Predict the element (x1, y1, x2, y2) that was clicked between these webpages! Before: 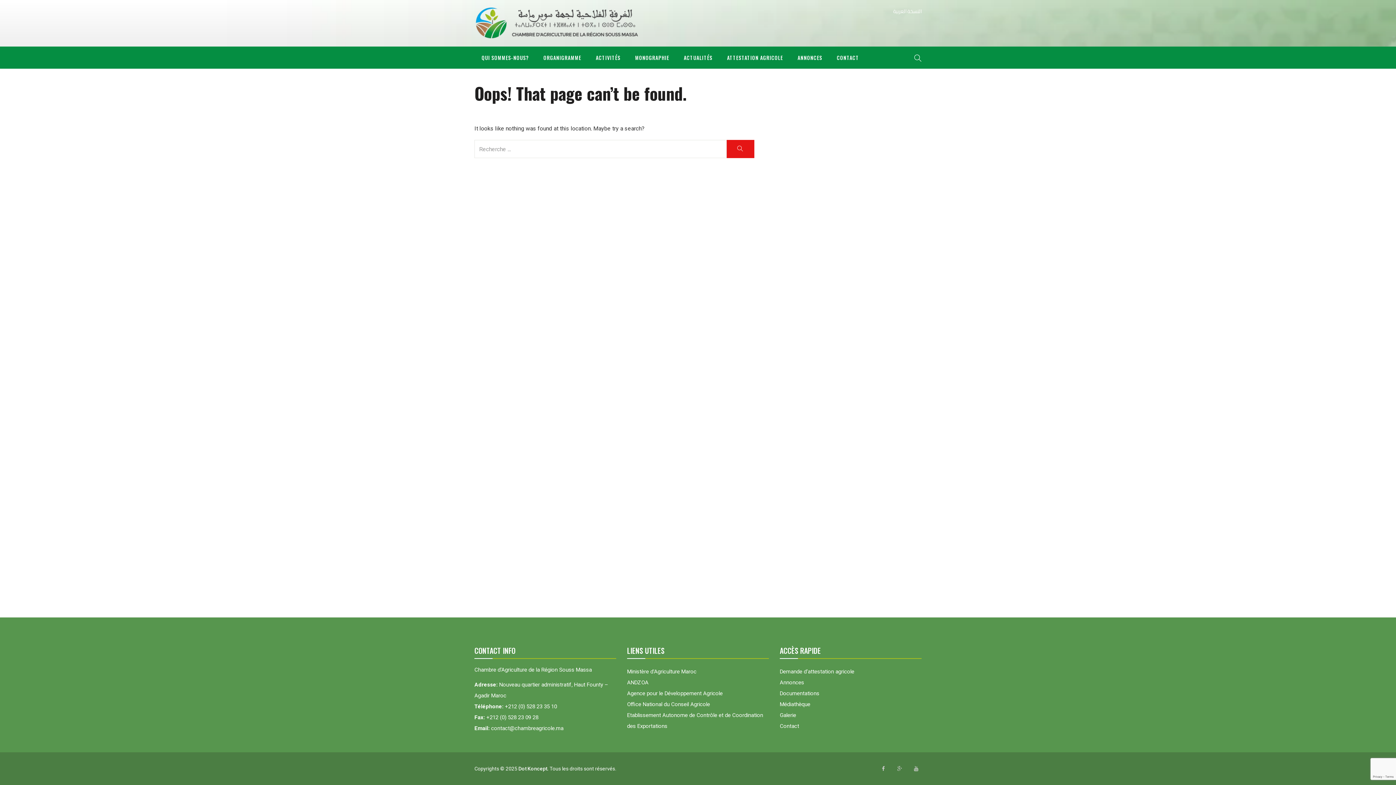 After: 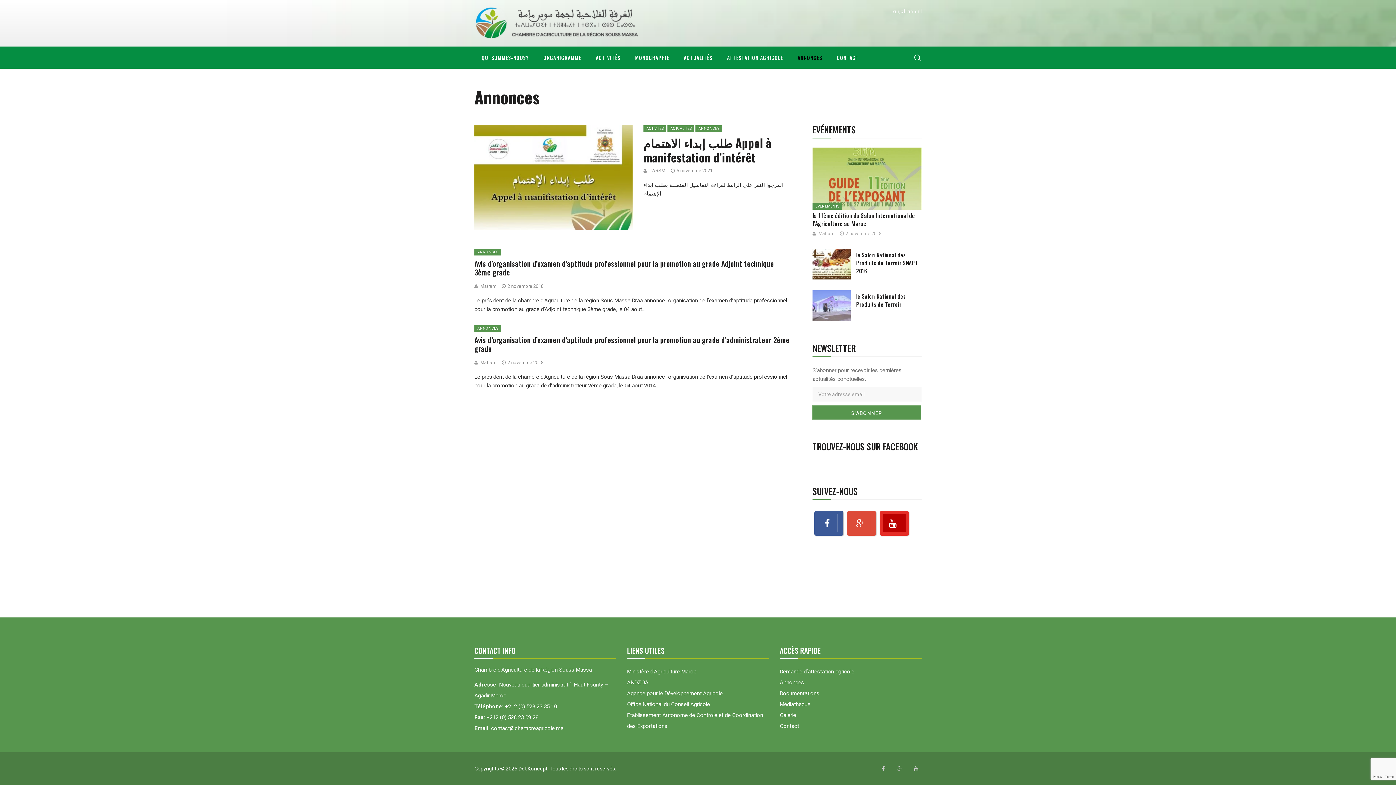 Action: bbox: (790, 46, 829, 68) label: ANNONCES